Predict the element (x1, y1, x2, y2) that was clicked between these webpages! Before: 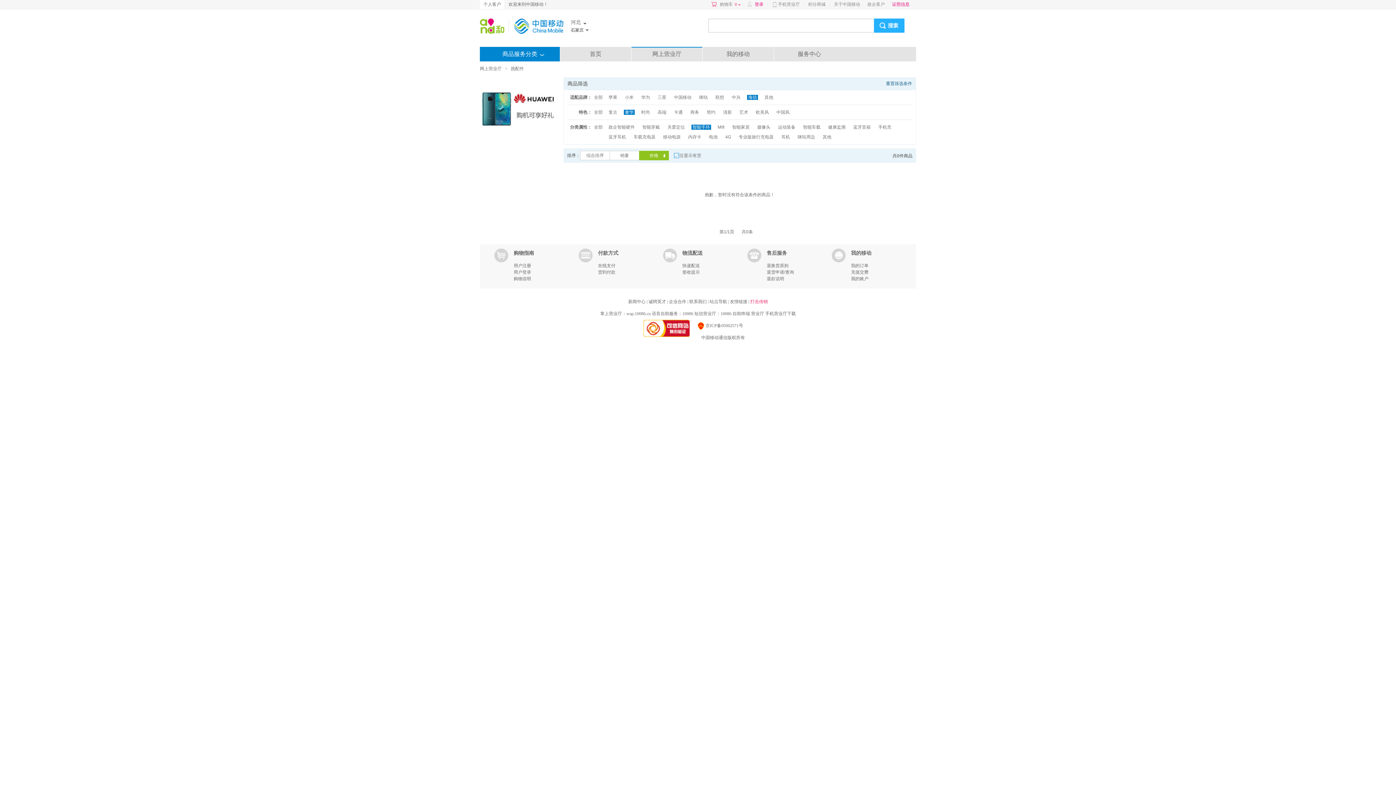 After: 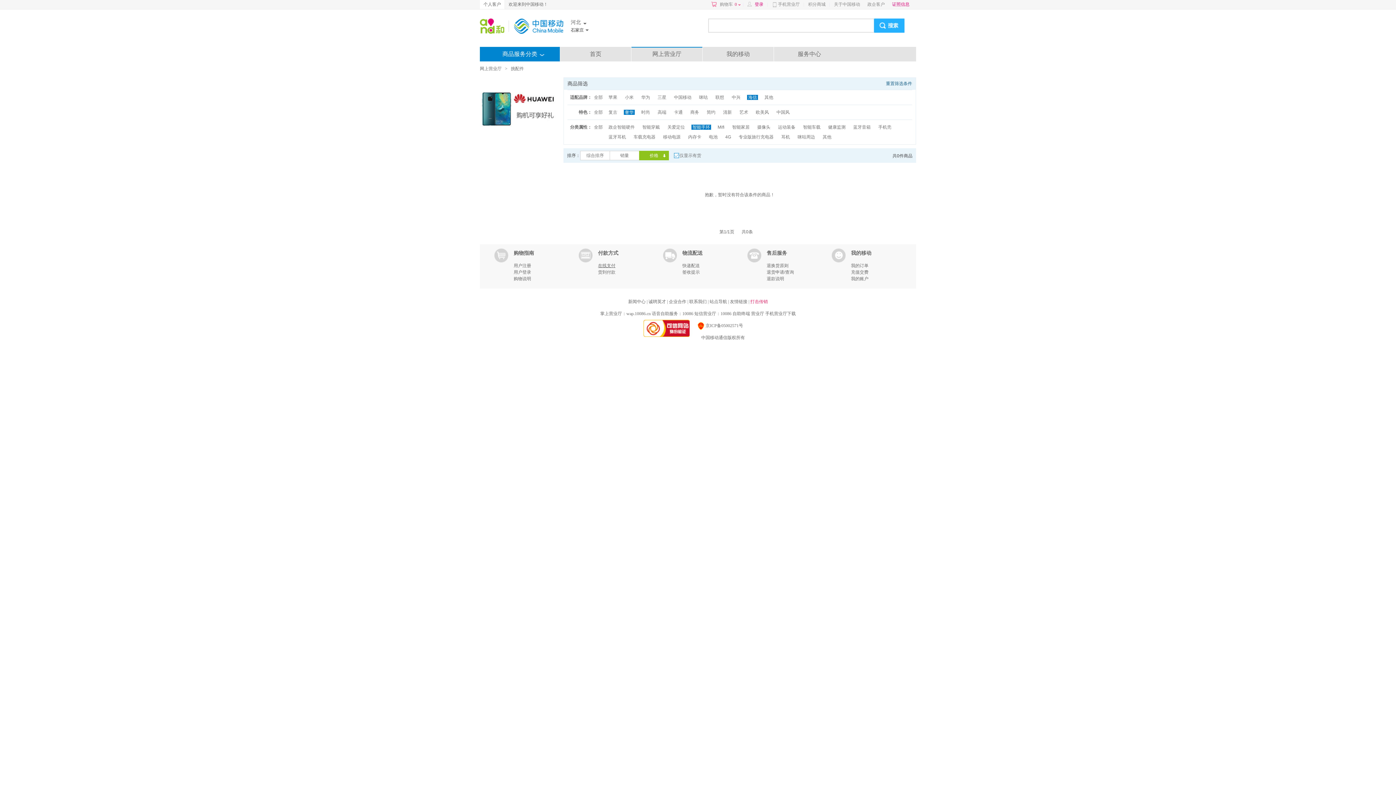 Action: label: 在线支付 bbox: (598, 263, 615, 268)